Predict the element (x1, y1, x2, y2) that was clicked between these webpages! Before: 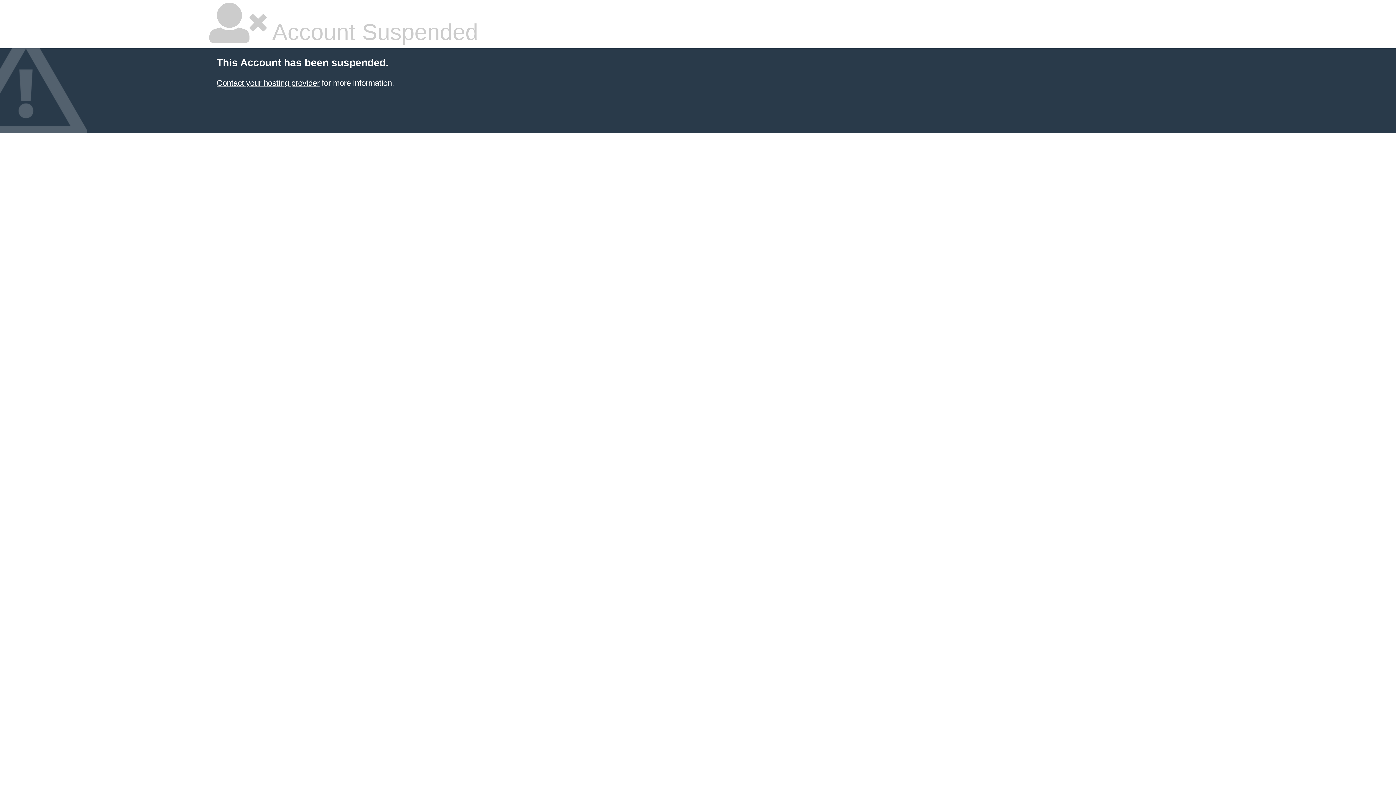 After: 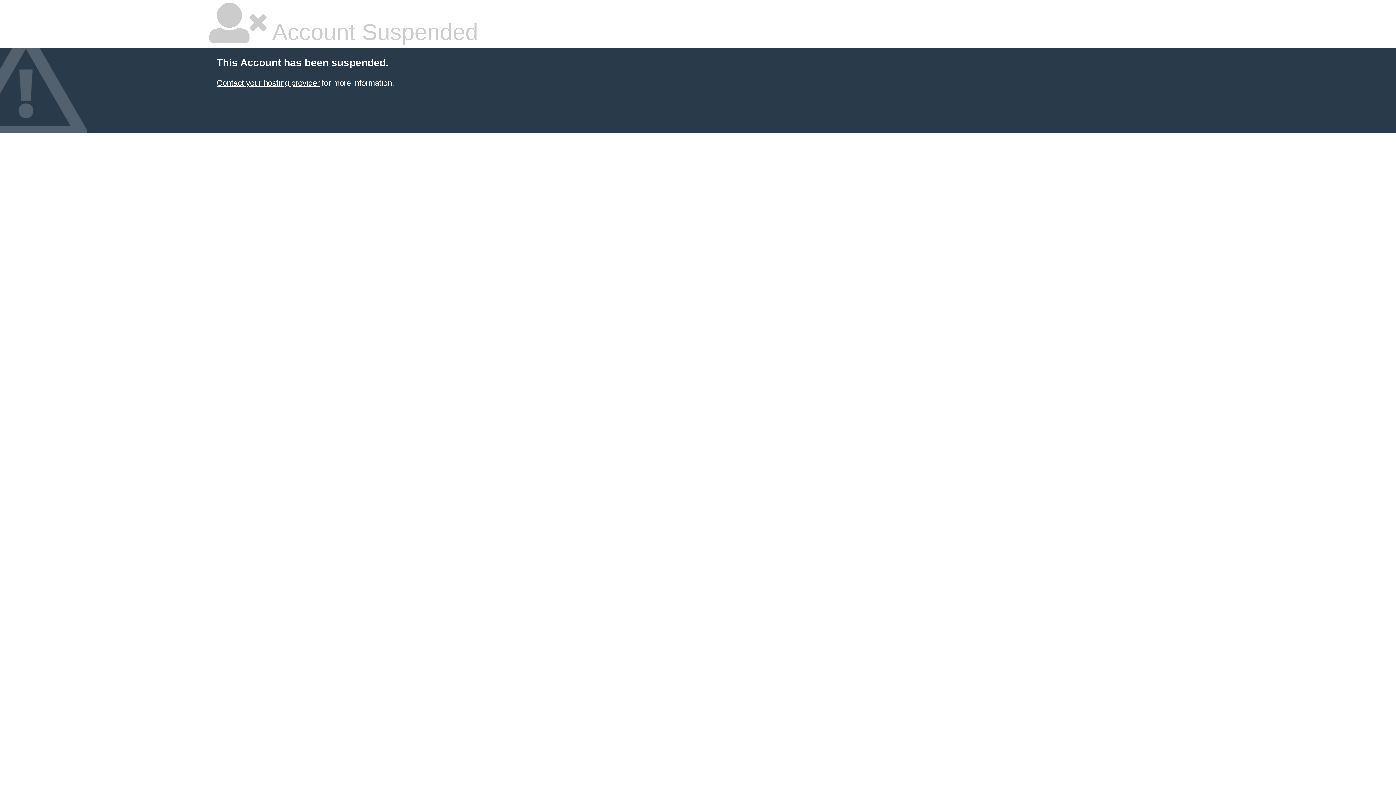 Action: label: Contact your hosting provider bbox: (216, 78, 319, 87)